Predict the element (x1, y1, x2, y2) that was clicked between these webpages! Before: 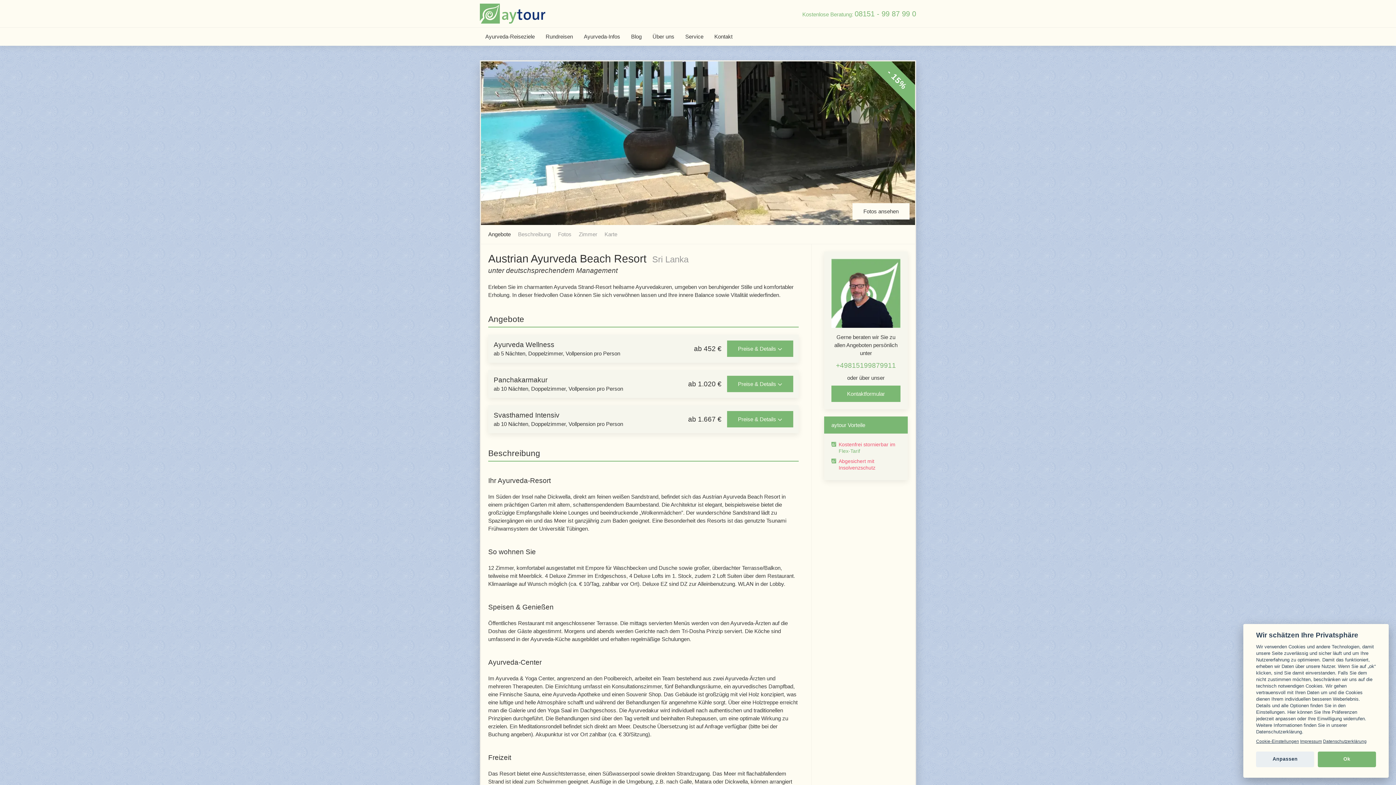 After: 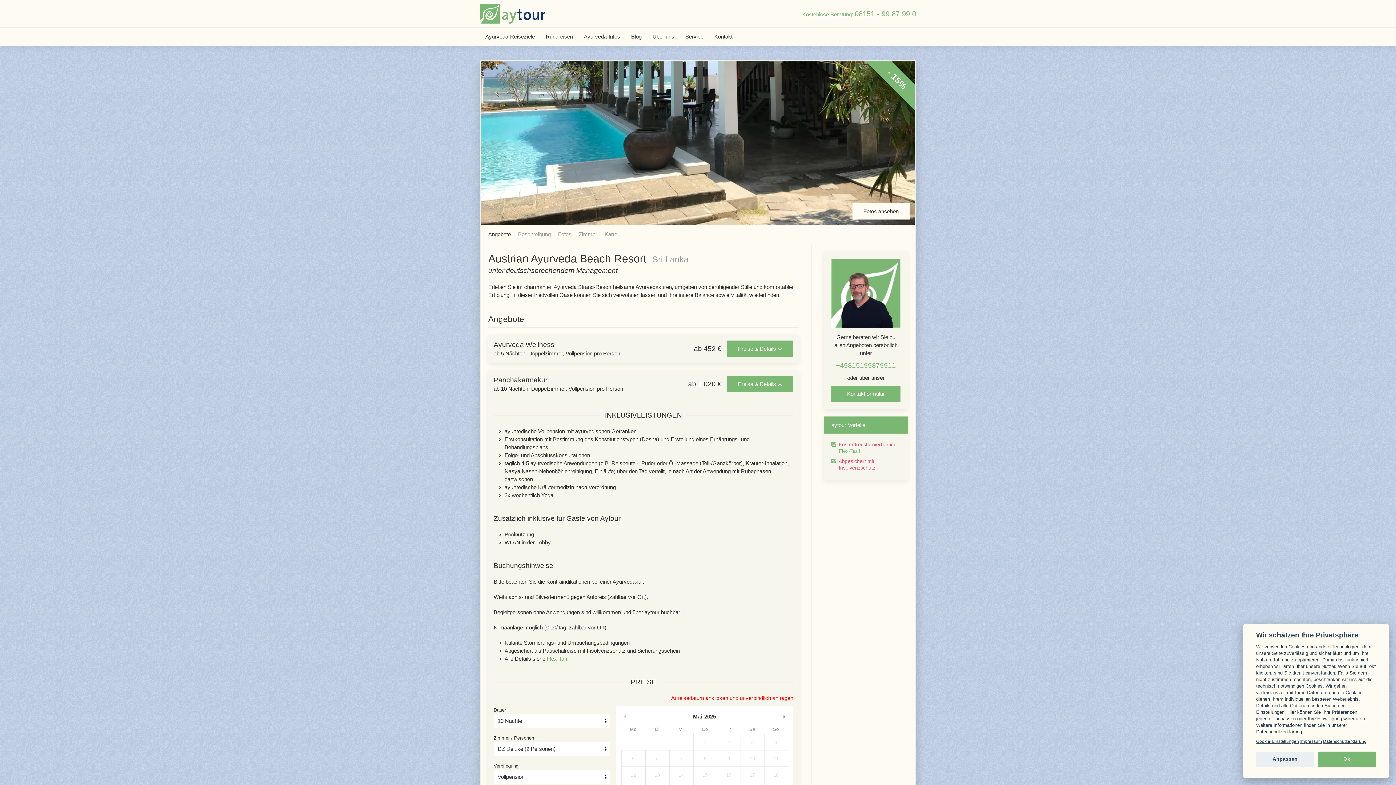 Action: label: Panchakarmakur
ab 10 Nächten, Doppelzimmer, Vollpension pro Person
ab 1.020 €
Preise & Details  bbox: (488, 370, 798, 398)